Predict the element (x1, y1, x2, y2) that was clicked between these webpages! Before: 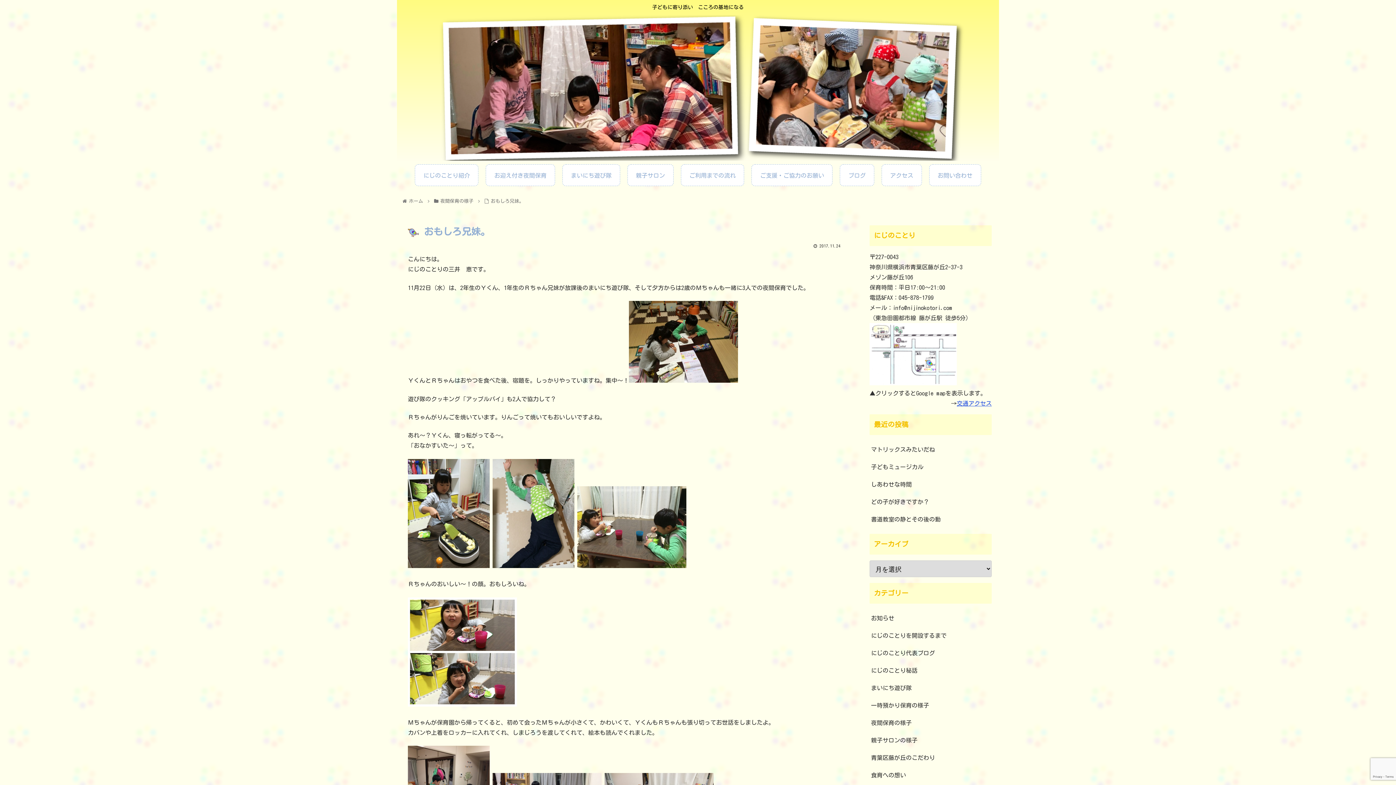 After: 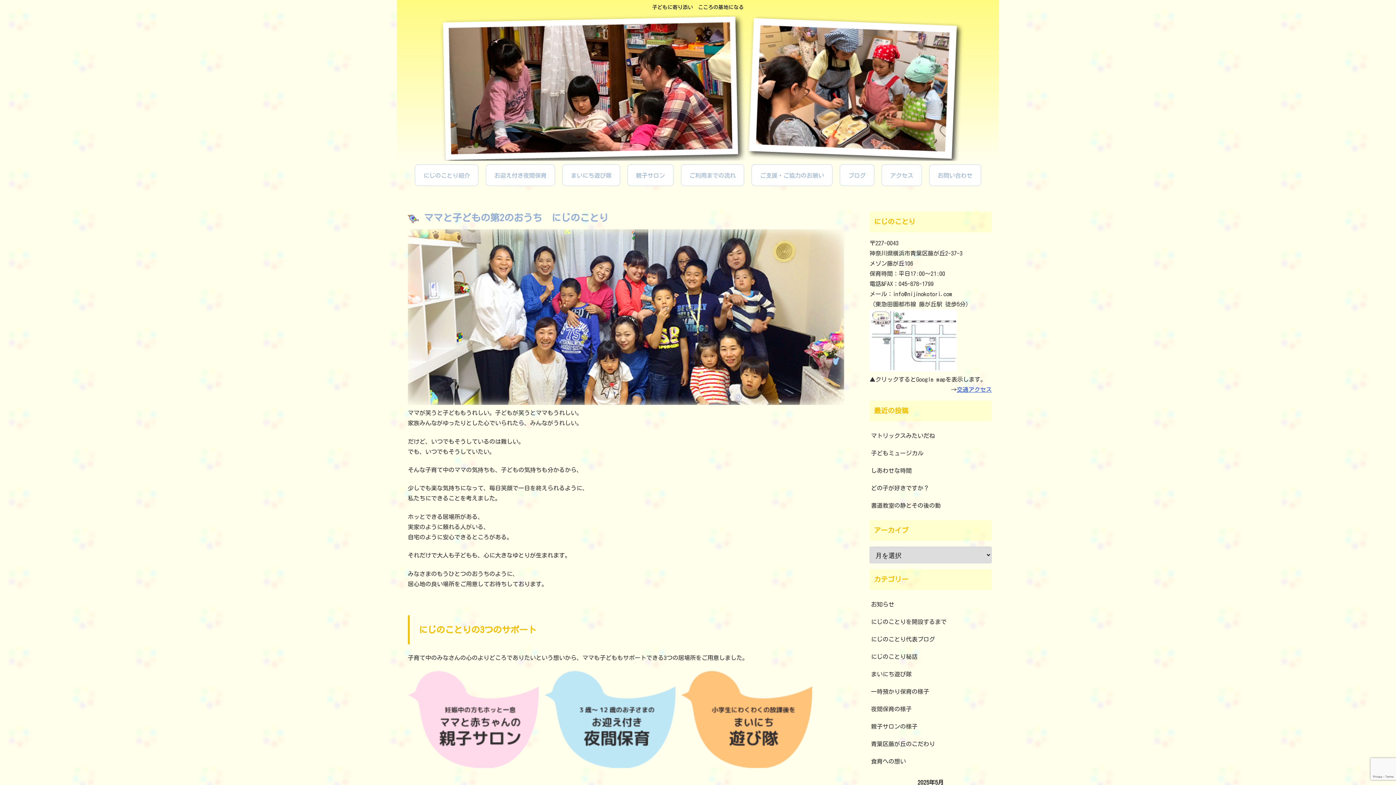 Action: bbox: (397, 15, 999, 160)